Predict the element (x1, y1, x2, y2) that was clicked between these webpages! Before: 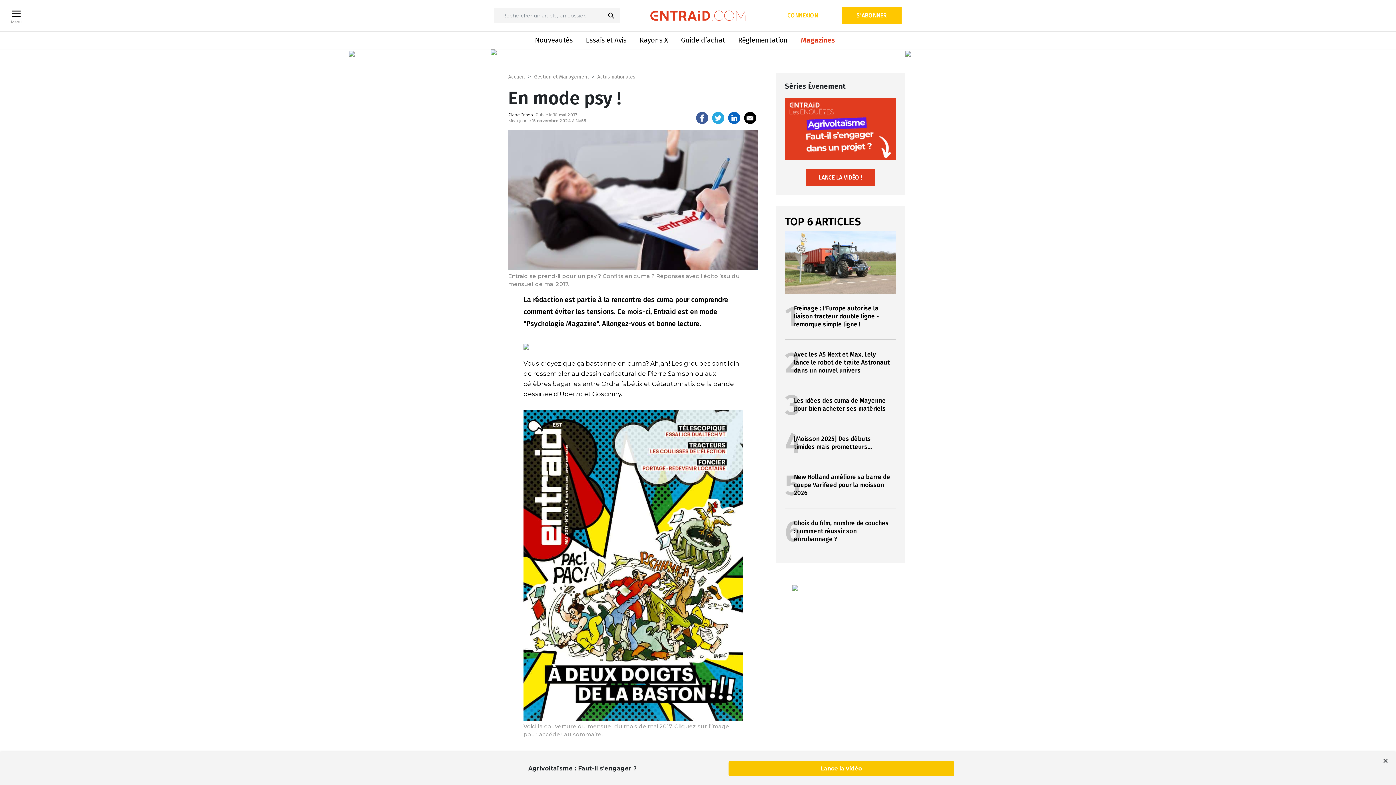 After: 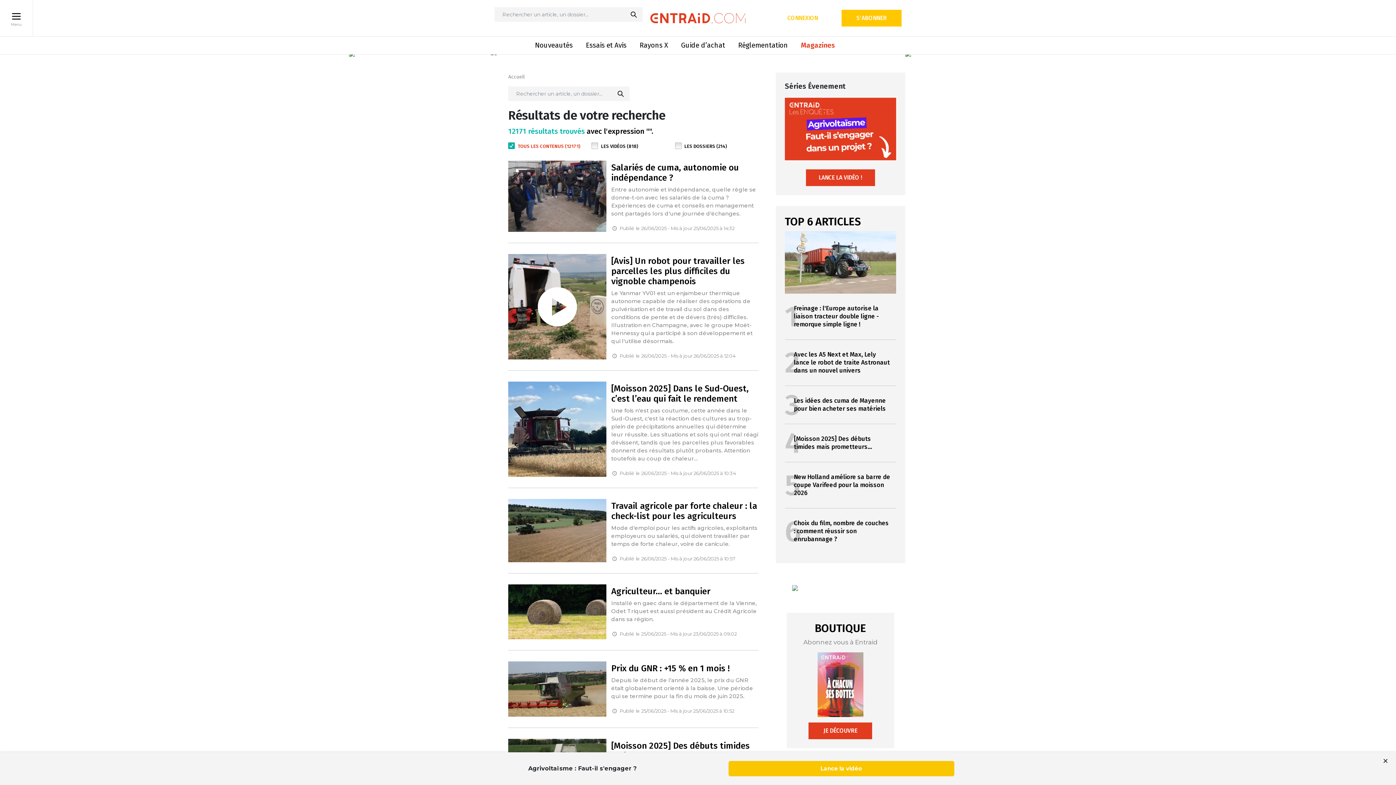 Action: bbox: (607, 8, 615, 22)